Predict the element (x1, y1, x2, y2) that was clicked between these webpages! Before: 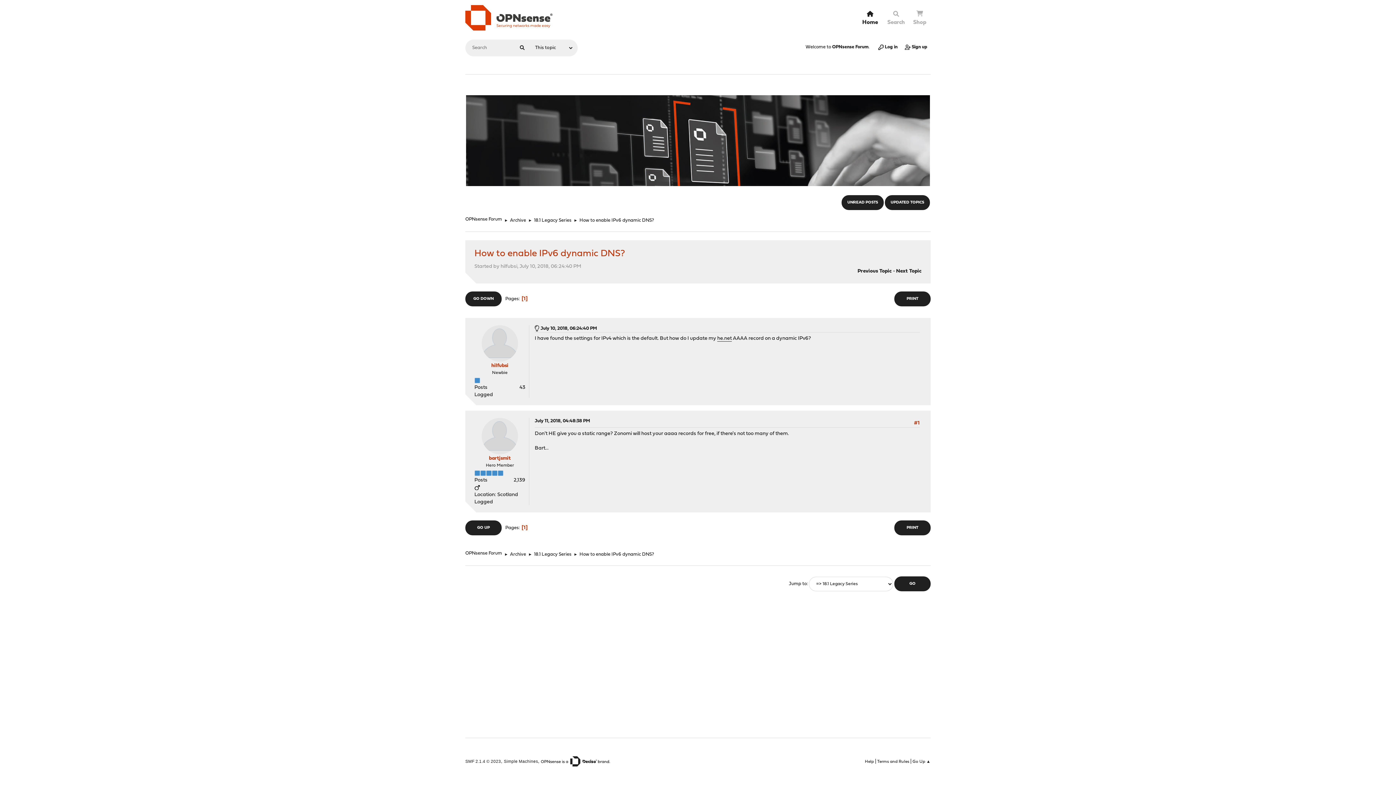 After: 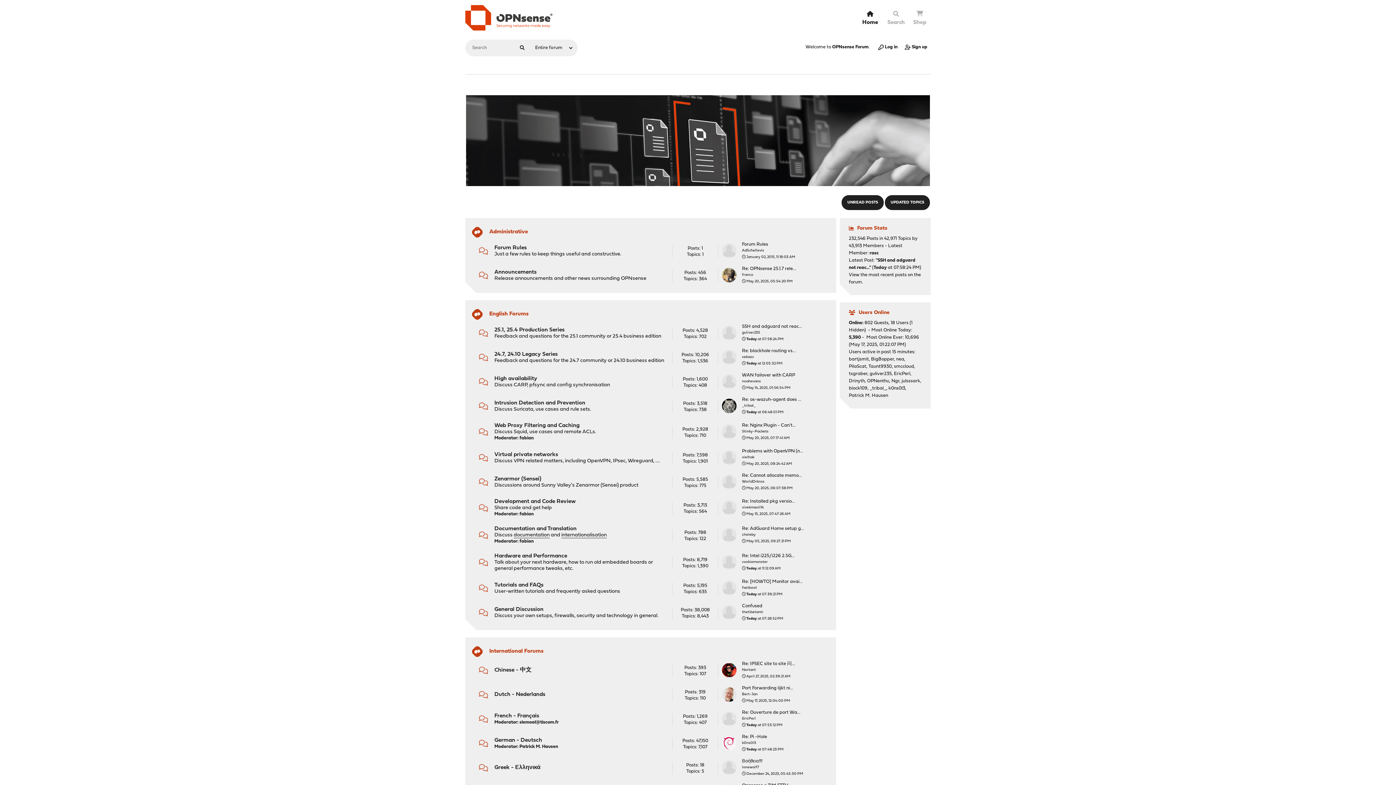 Action: bbox: (465, 213, 502, 223) label: OPNsense Forum